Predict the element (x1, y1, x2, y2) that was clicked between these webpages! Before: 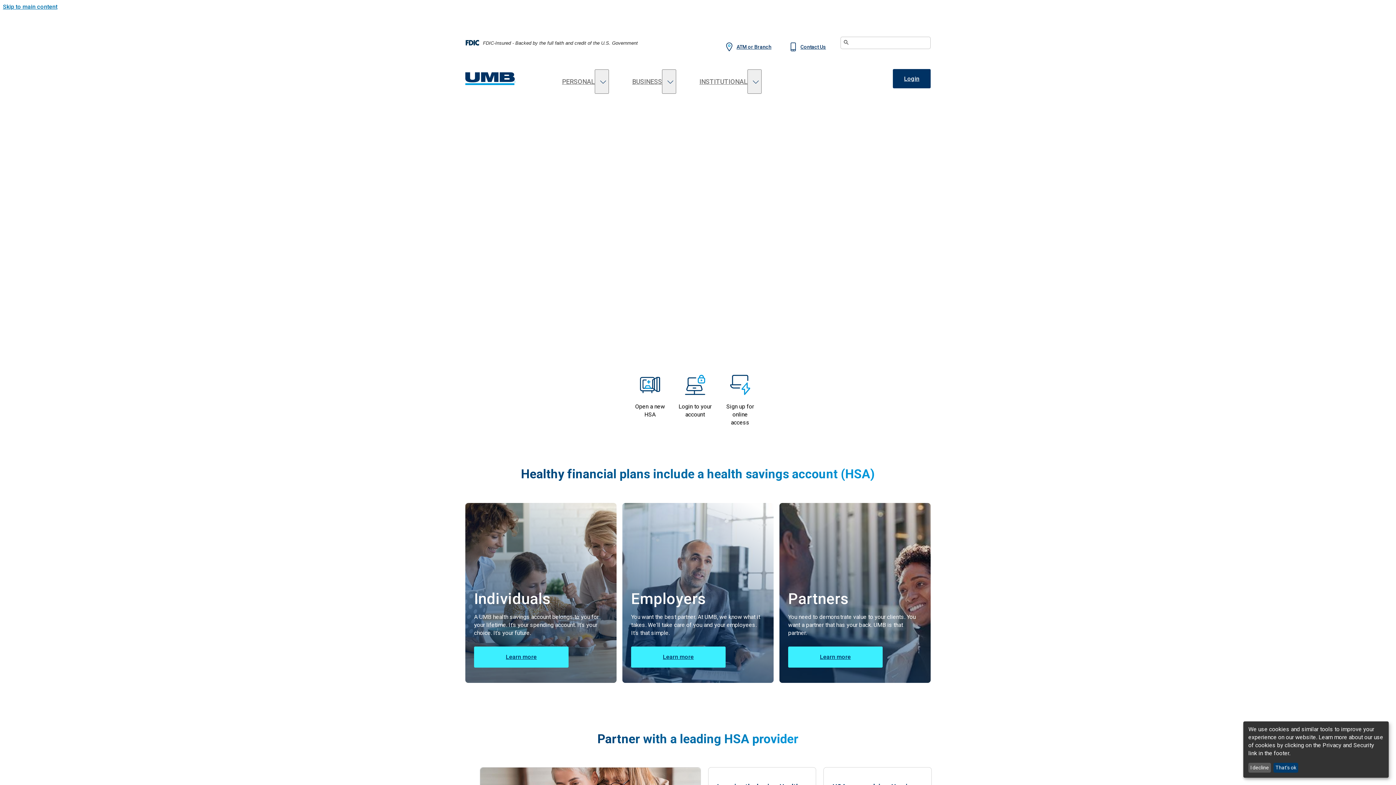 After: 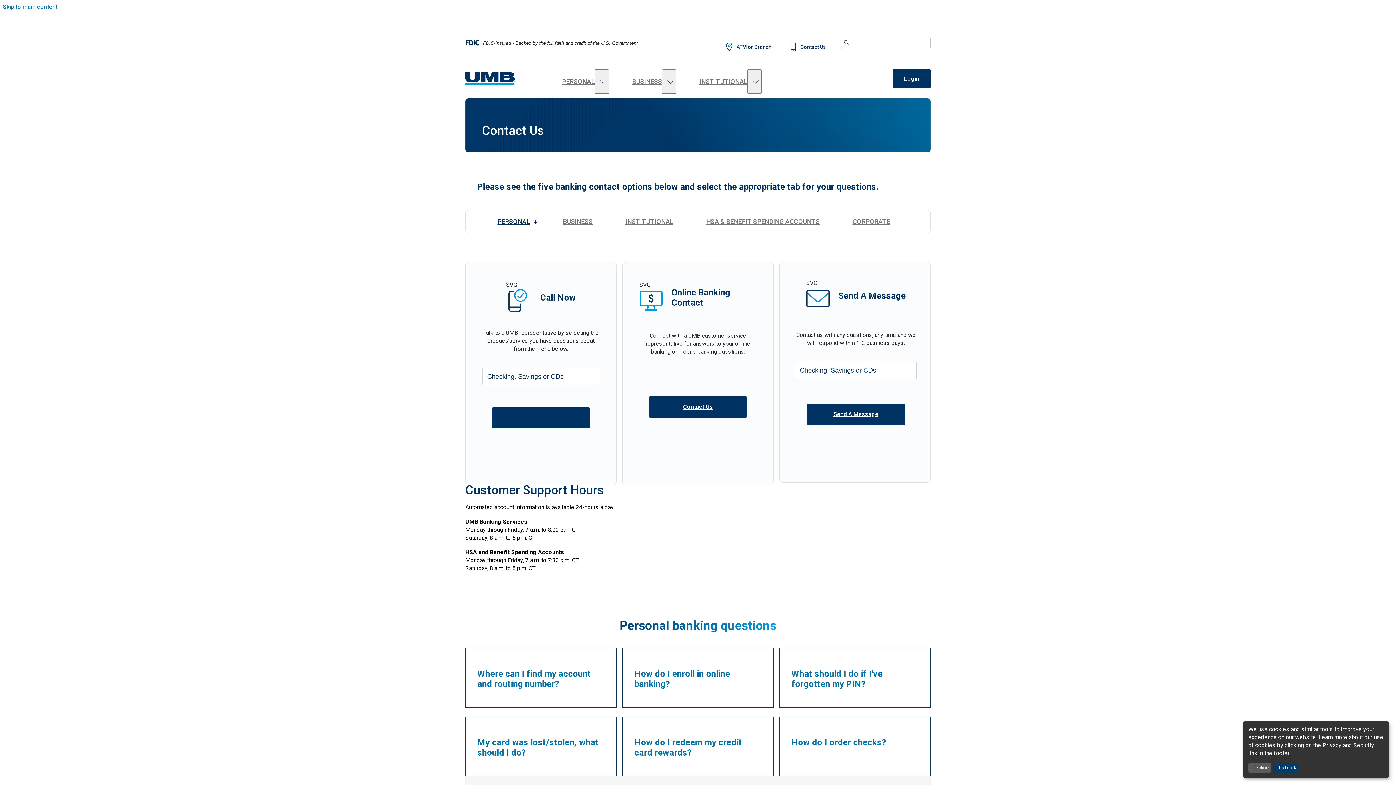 Action: label: Contact Us bbox: (800, 42, 826, 51)